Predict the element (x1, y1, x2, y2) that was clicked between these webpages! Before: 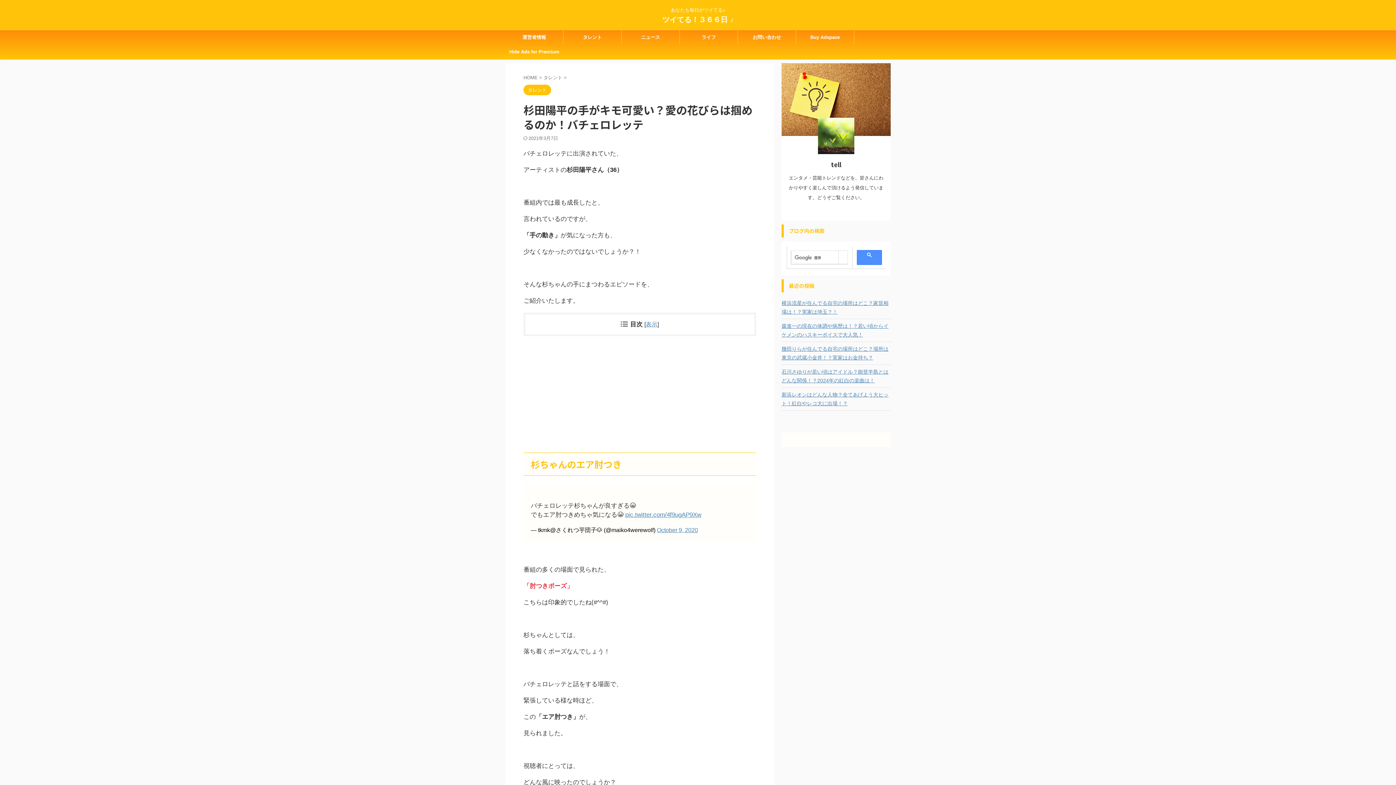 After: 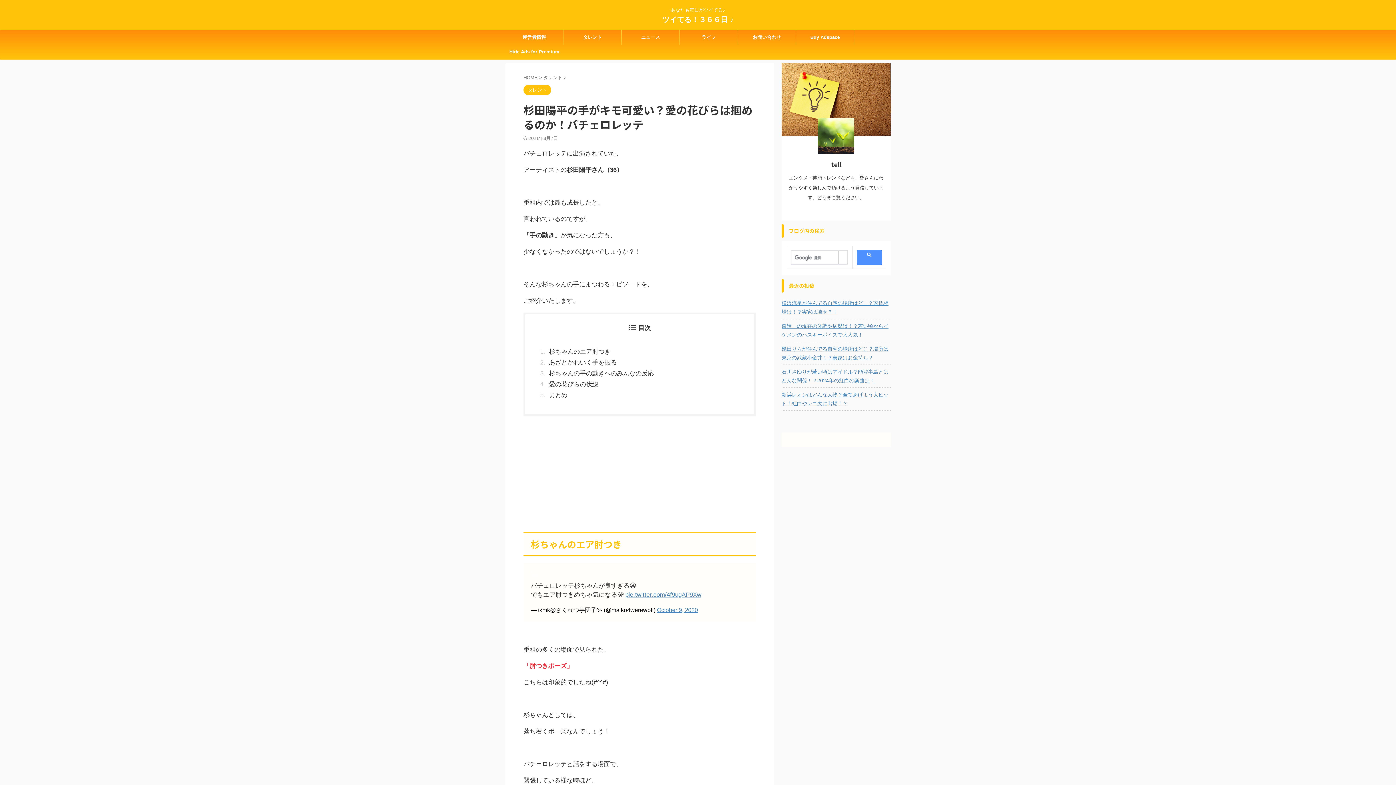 Action: label: 表示 bbox: (646, 321, 657, 327)